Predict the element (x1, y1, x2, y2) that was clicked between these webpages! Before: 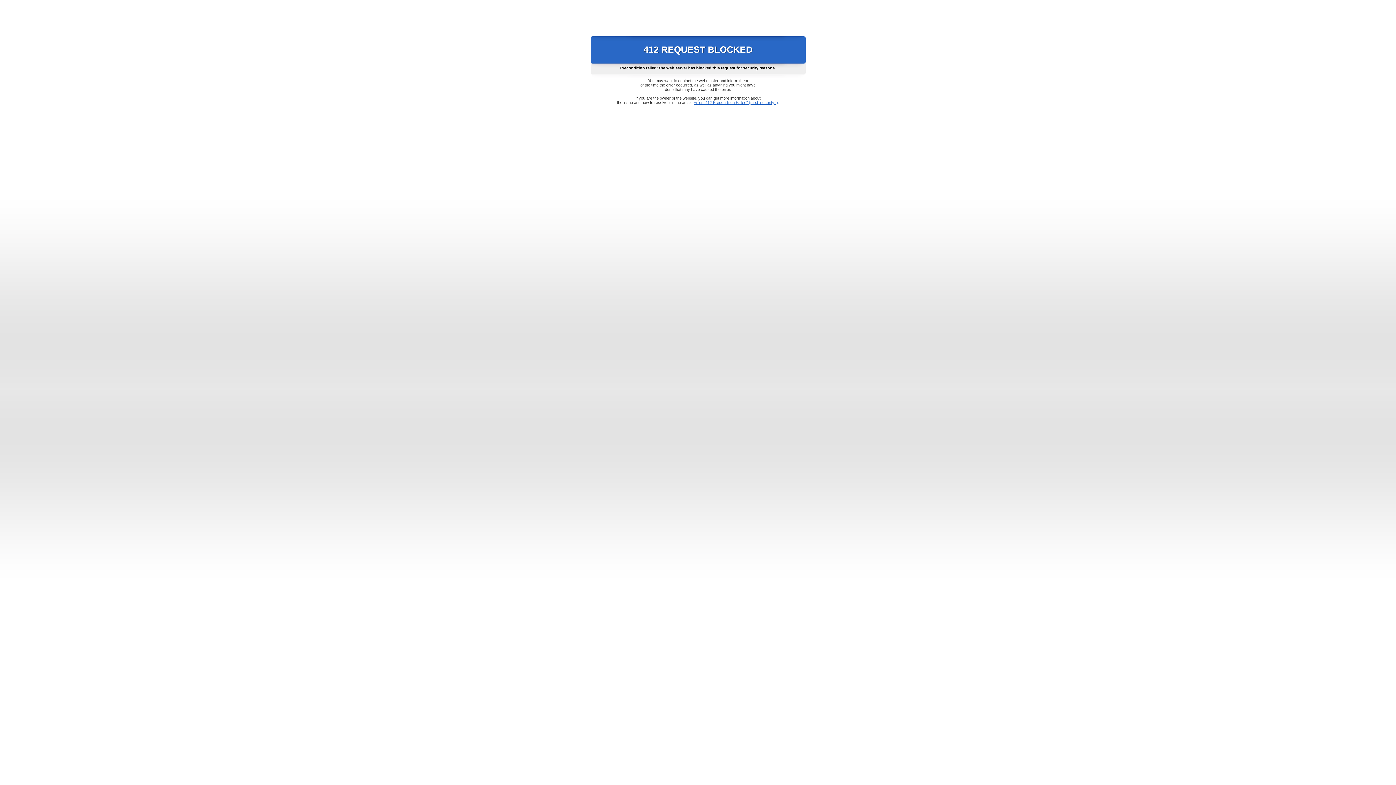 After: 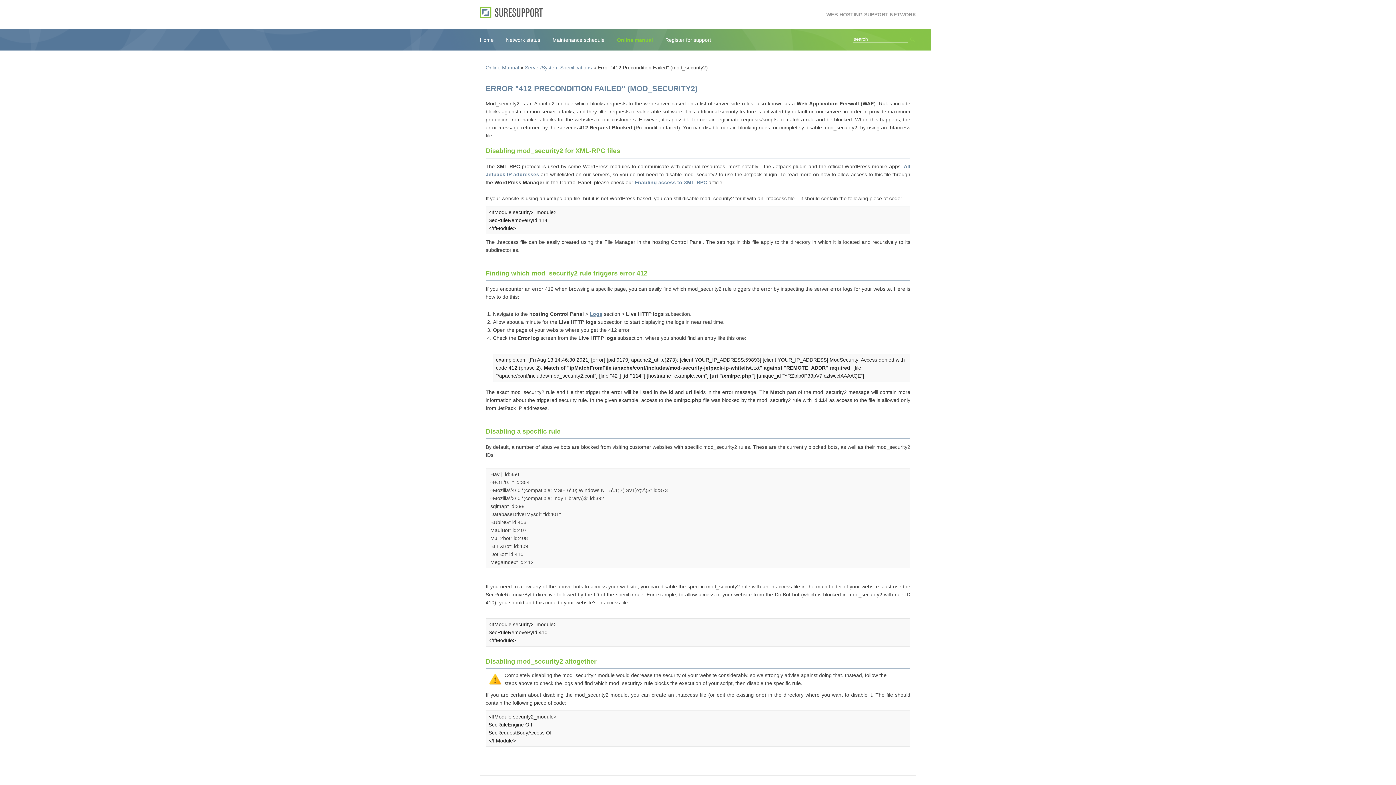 Action: label: Error "412 Precondition Failed" (mod_security2) bbox: (693, 100, 778, 104)